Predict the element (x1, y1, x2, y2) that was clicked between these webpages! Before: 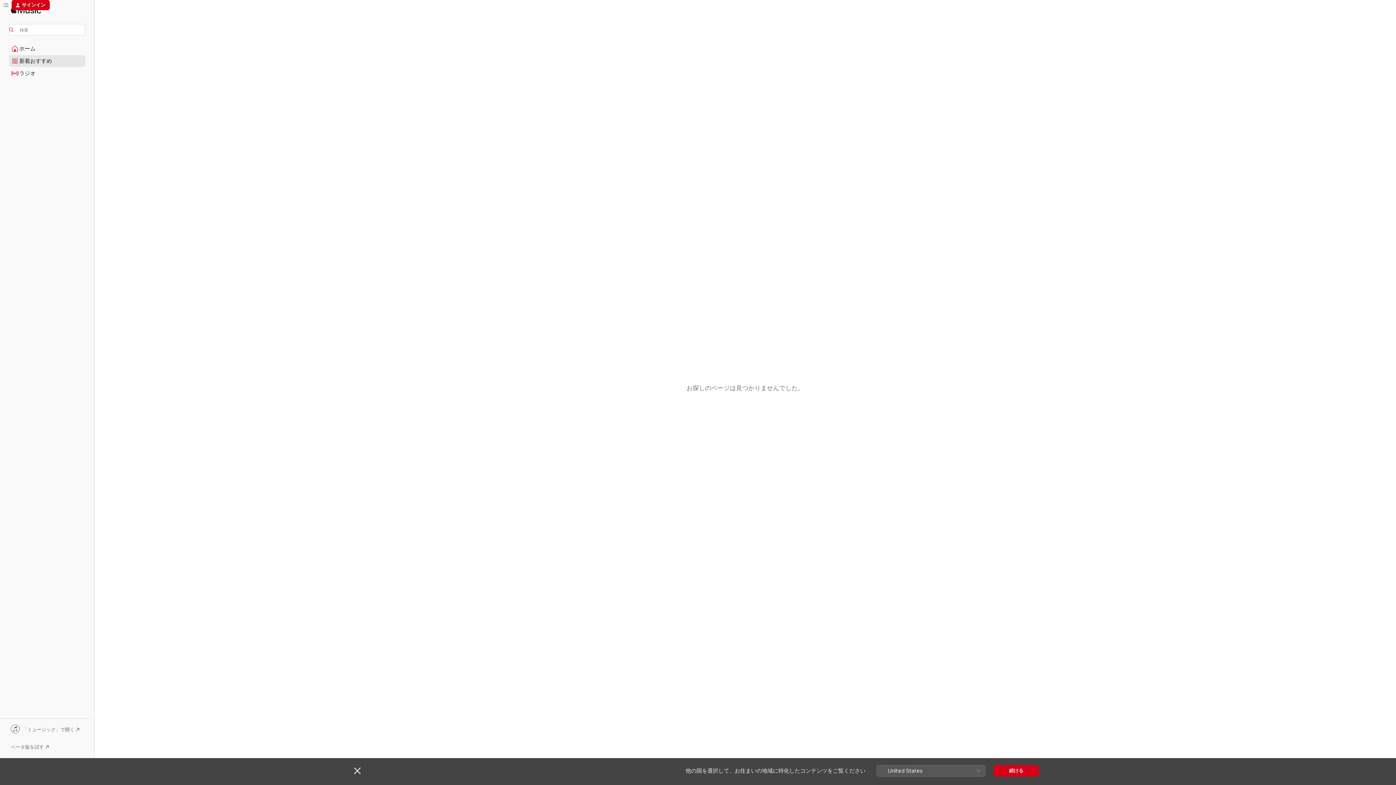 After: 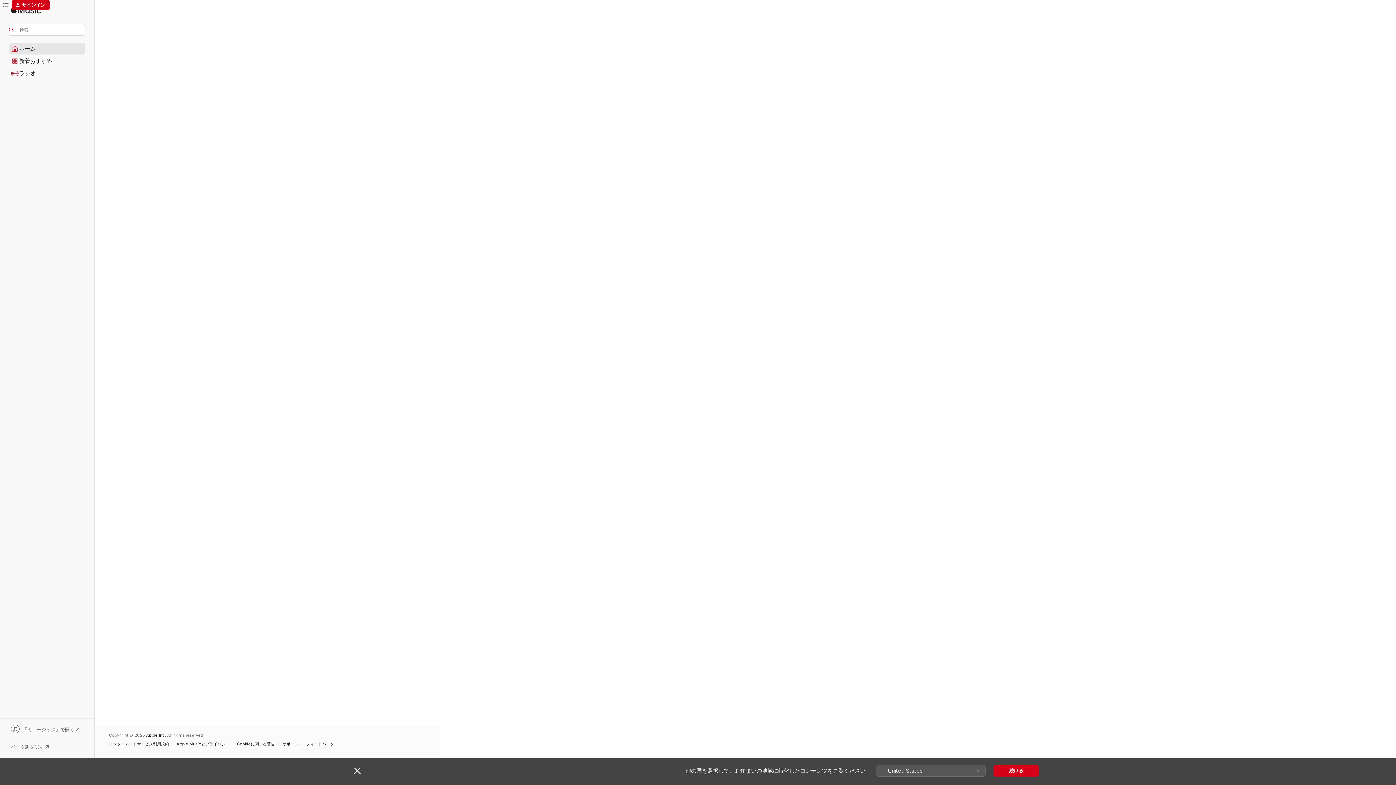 Action: bbox: (9, 43, 85, 54) label: ホーム